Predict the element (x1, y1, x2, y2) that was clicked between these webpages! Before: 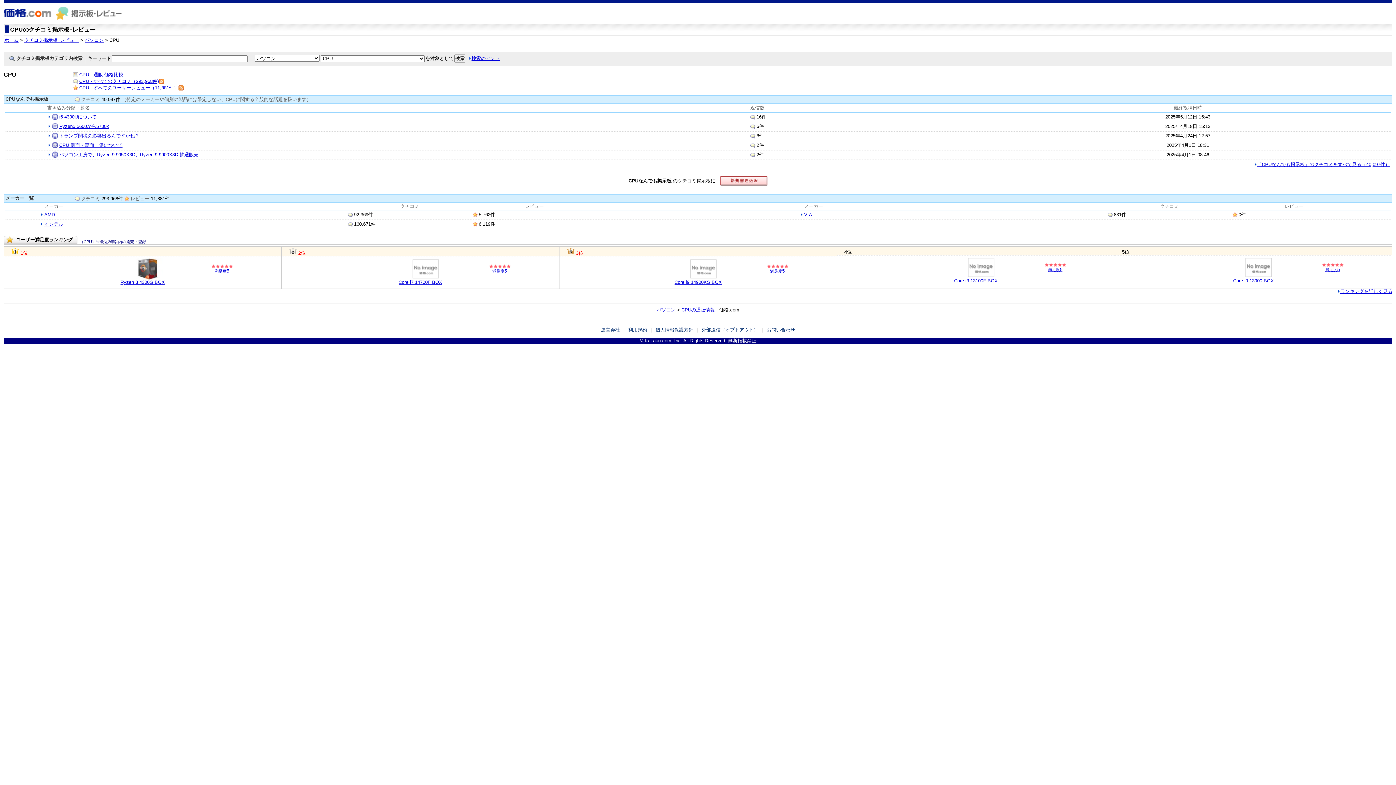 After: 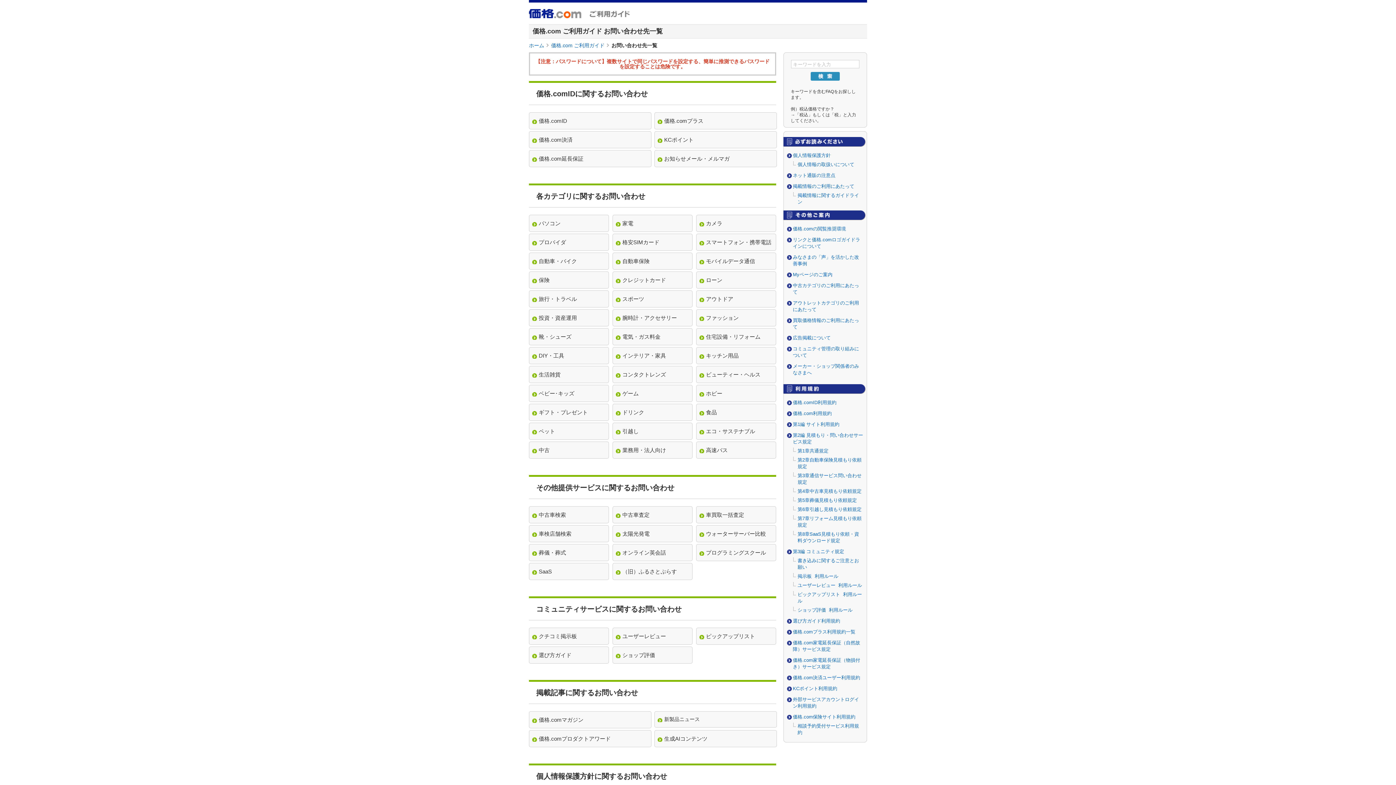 Action: bbox: (764, 327, 797, 332) label: お問い合わせ